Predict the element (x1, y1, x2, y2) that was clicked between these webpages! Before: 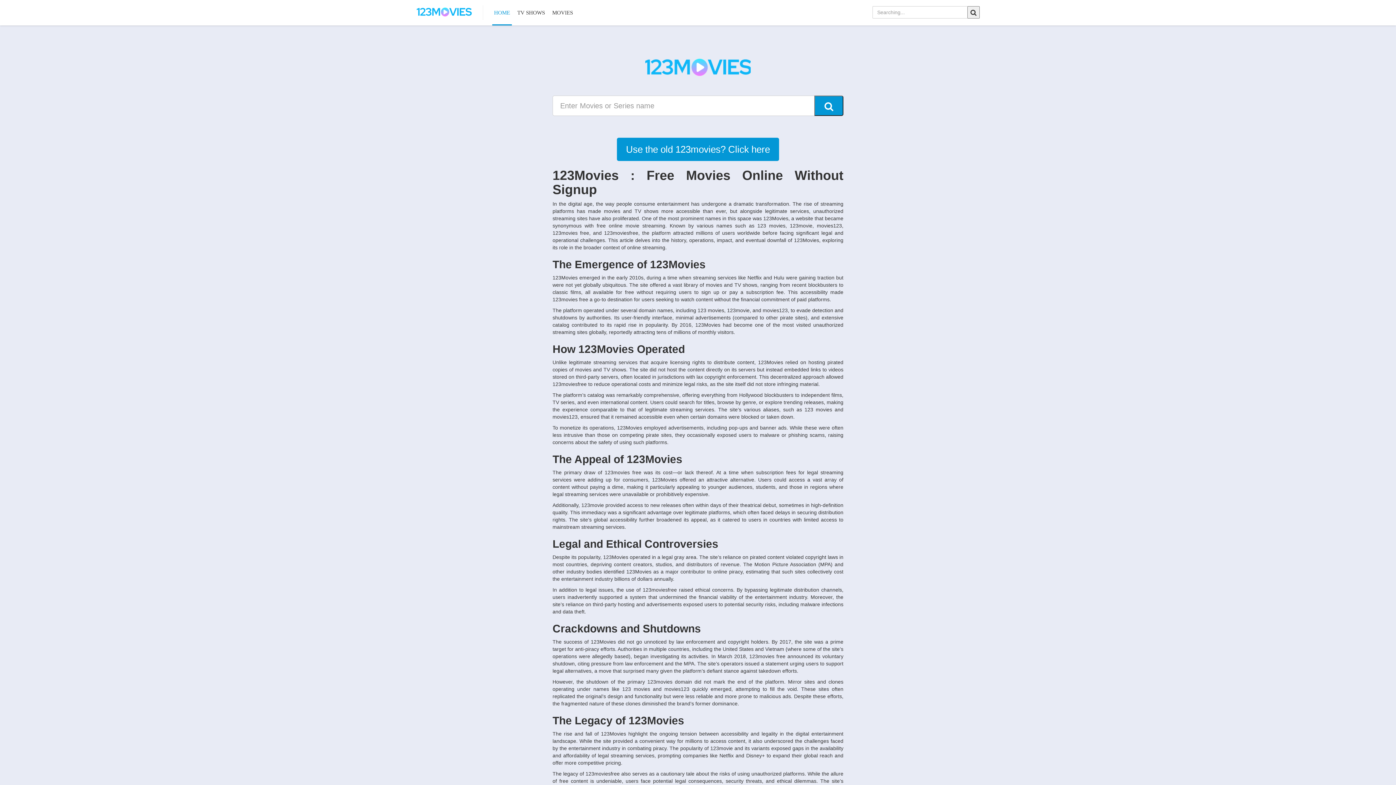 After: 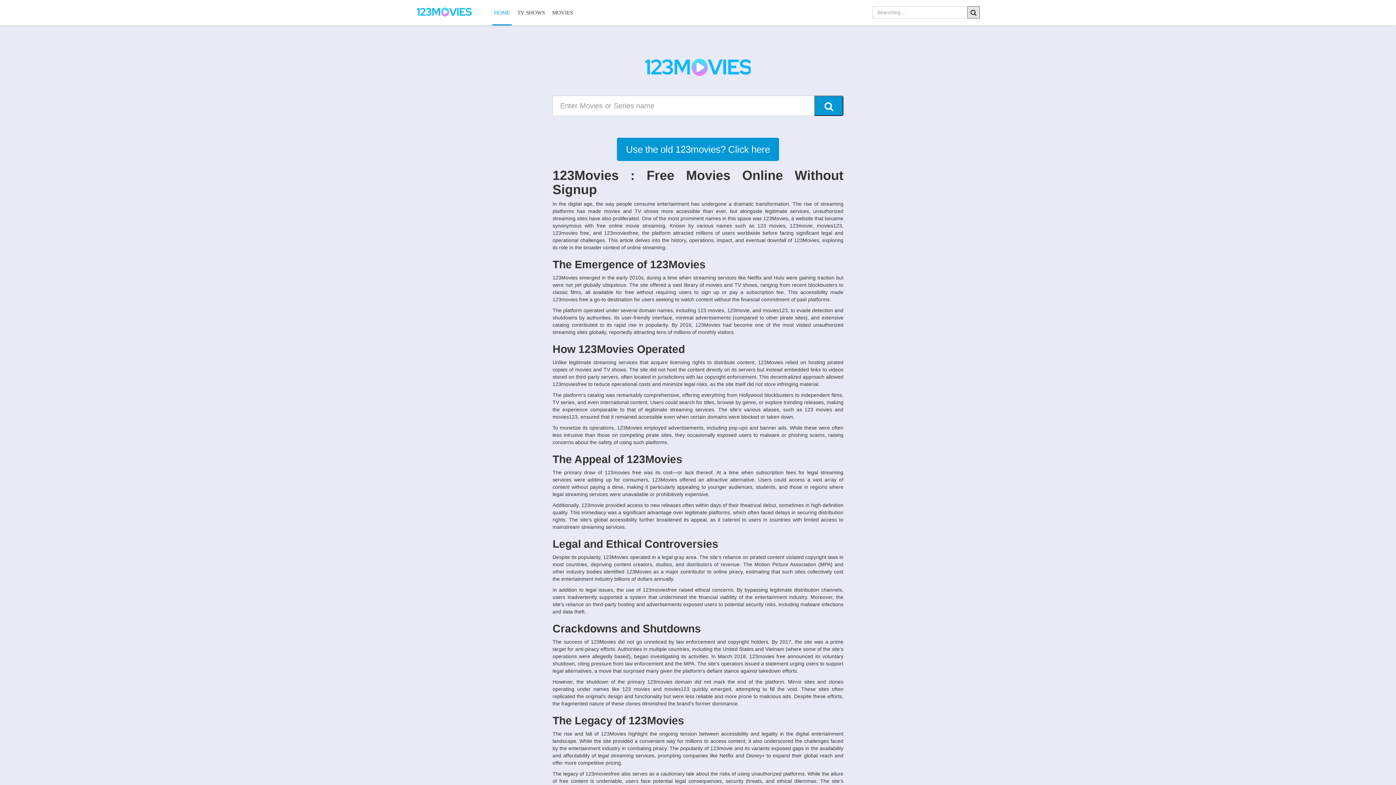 Action: bbox: (967, 6, 980, 18)